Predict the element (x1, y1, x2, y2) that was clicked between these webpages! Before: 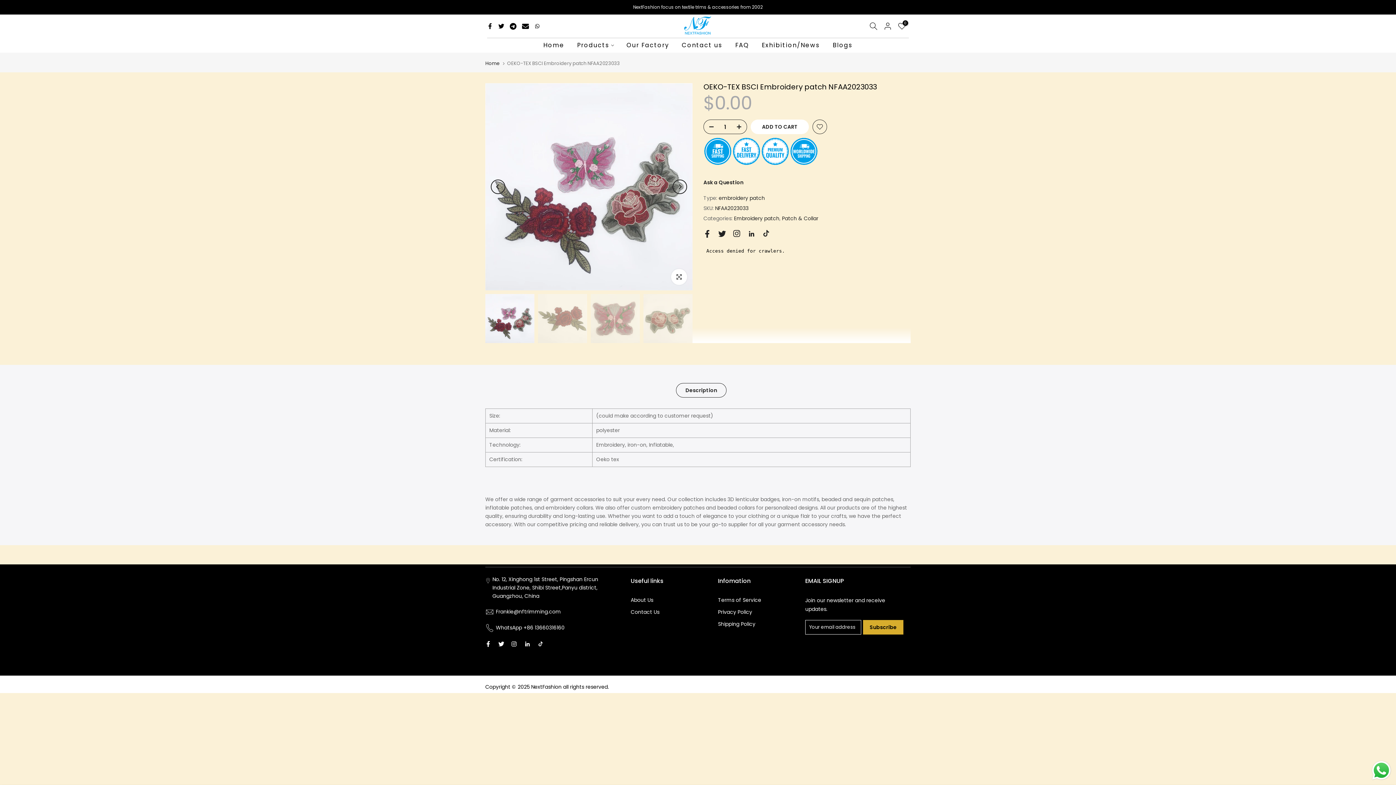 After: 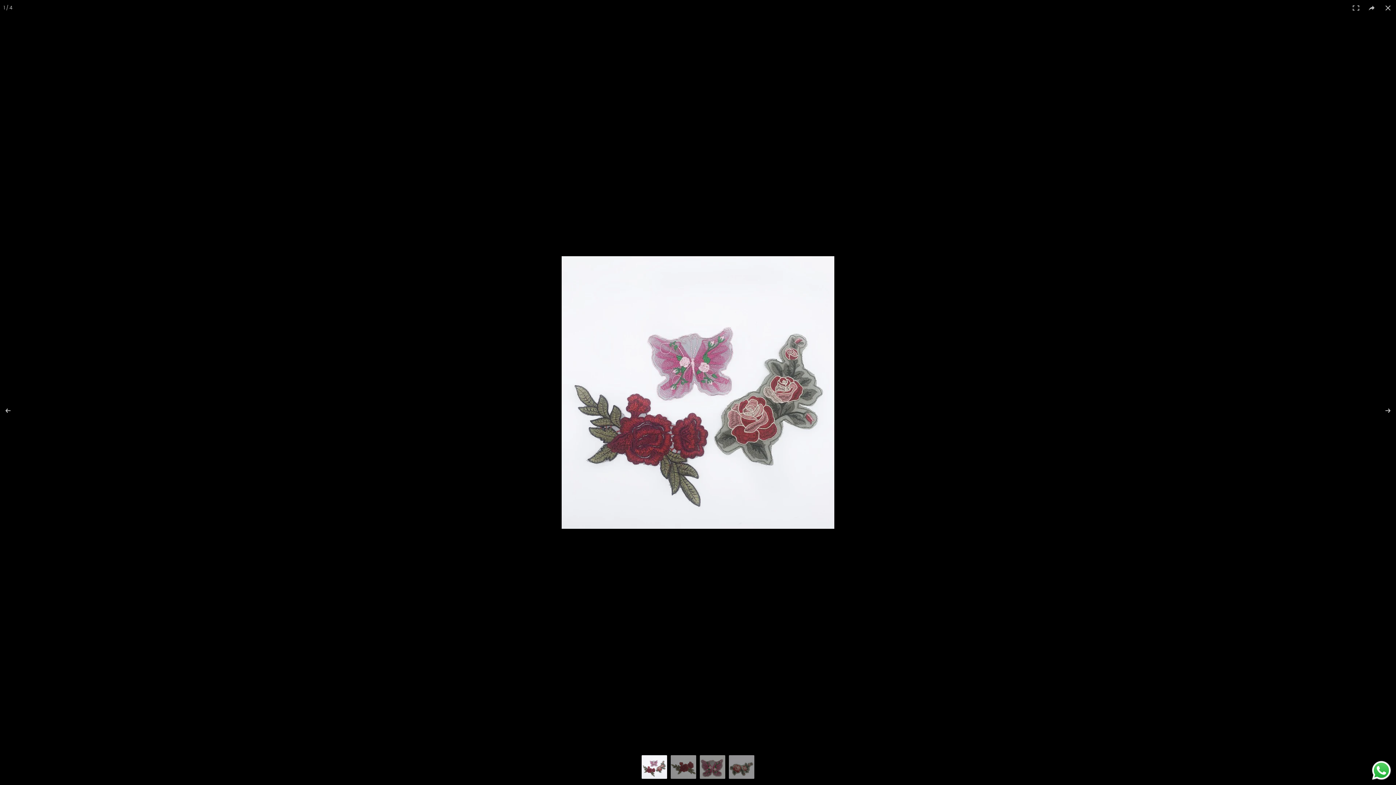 Action: label: Click to enlarge bbox: (671, 269, 687, 285)